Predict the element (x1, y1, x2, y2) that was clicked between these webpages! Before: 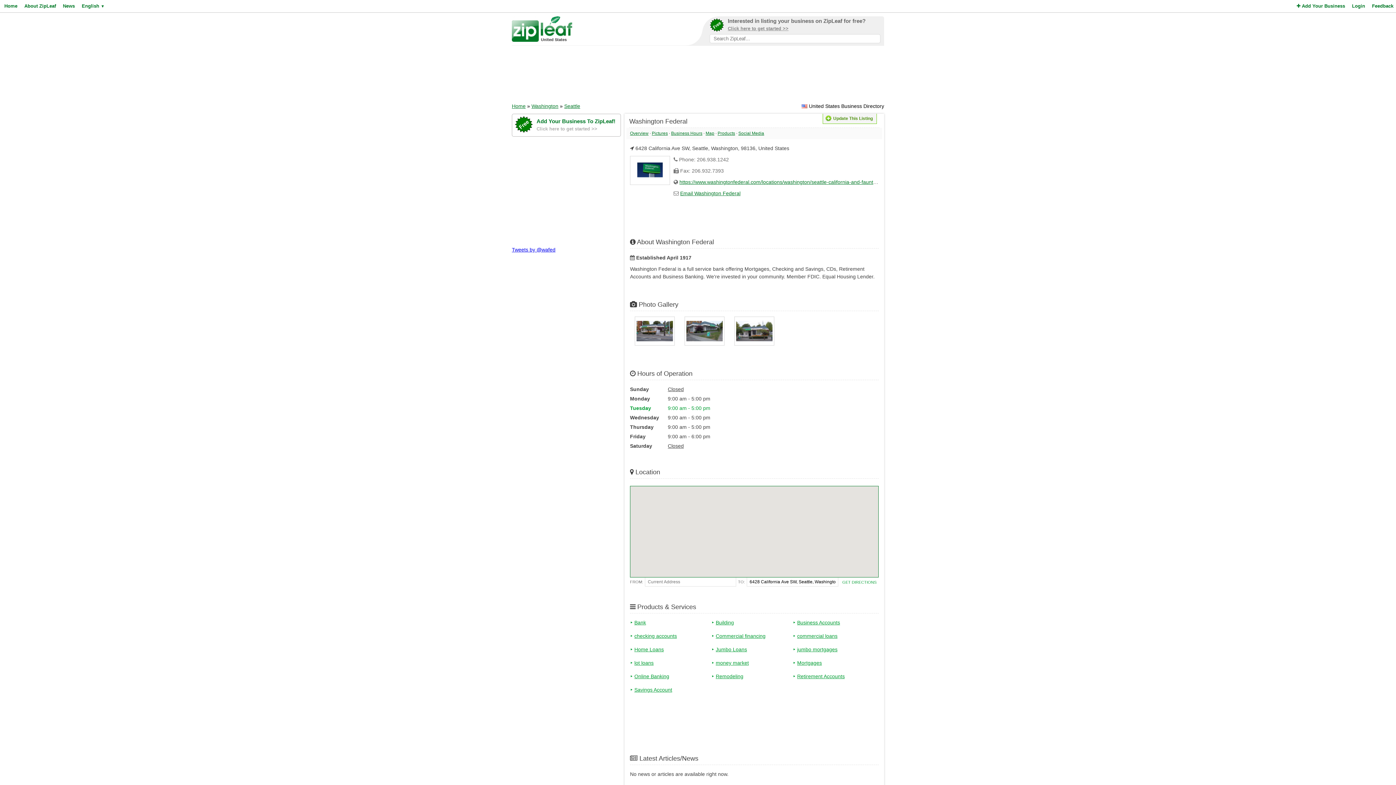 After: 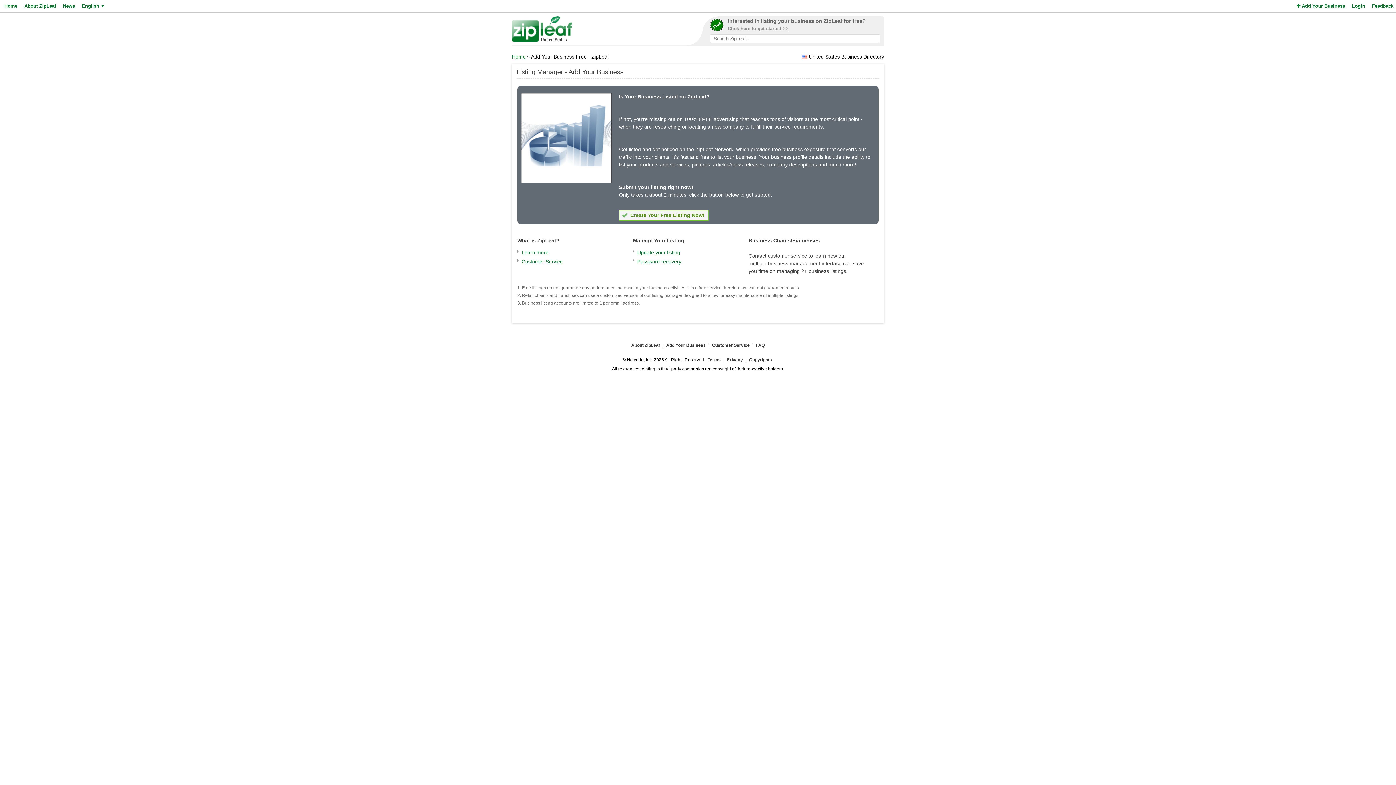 Action: bbox: (1295, 0, 1345, 12) label:  Add Your Business